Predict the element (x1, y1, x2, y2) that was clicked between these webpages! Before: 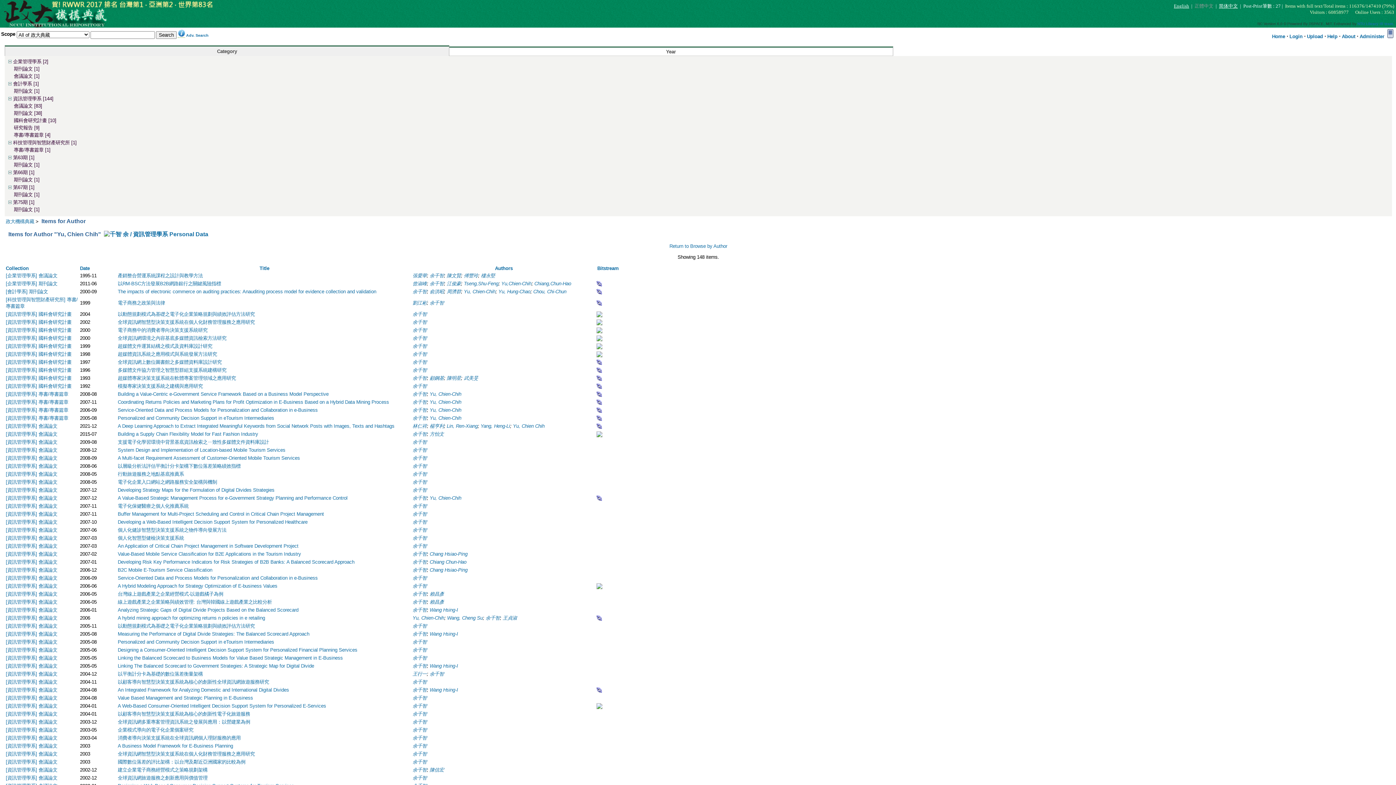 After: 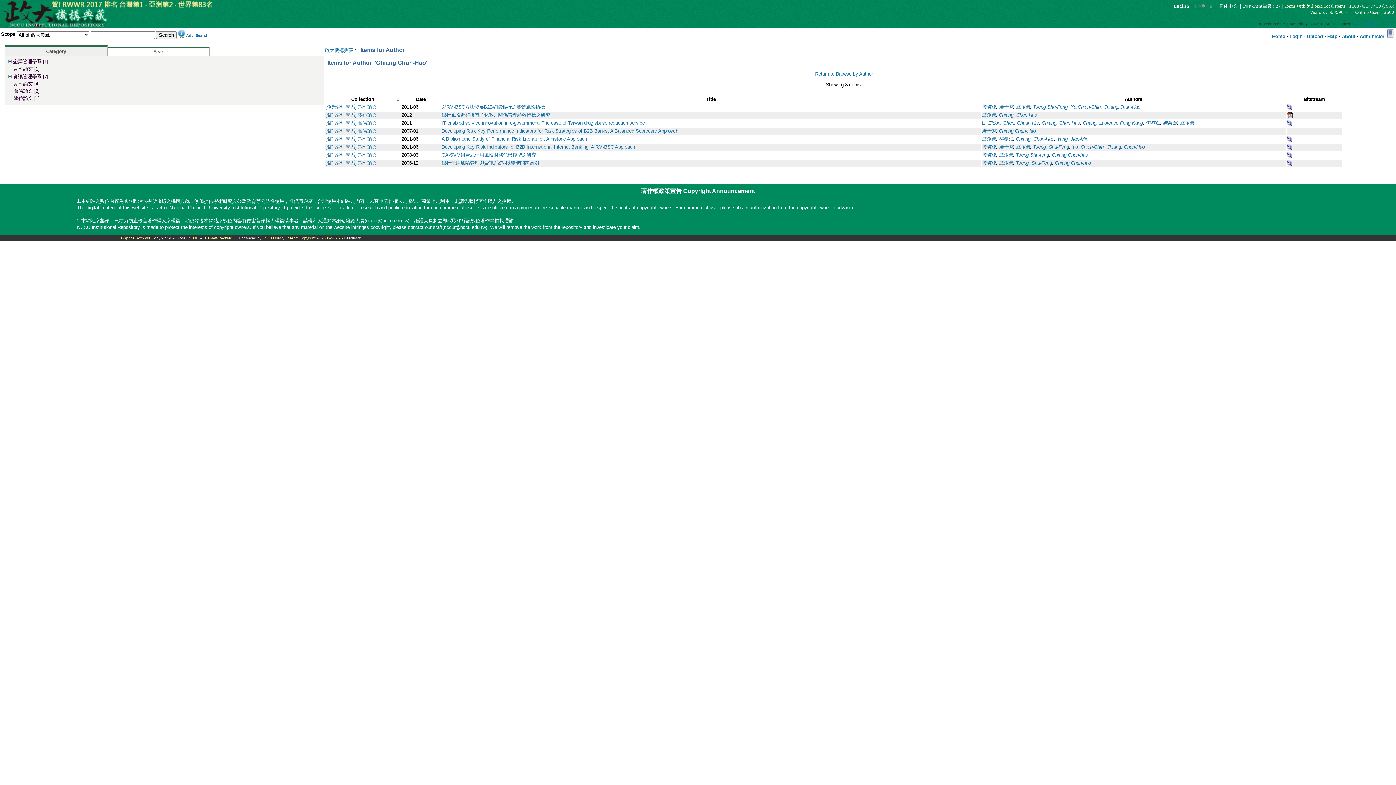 Action: label: Chiang Chun-Hao bbox: (429, 559, 466, 565)